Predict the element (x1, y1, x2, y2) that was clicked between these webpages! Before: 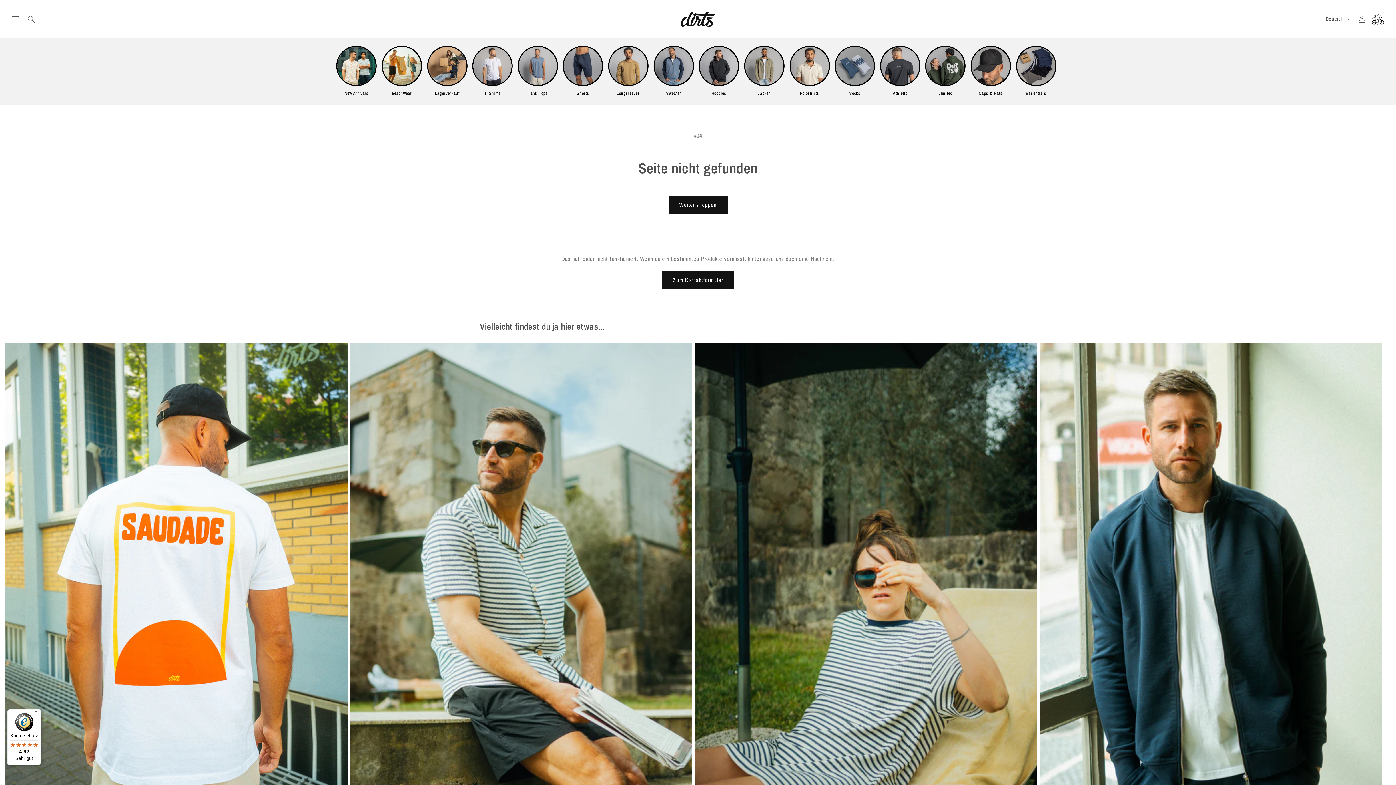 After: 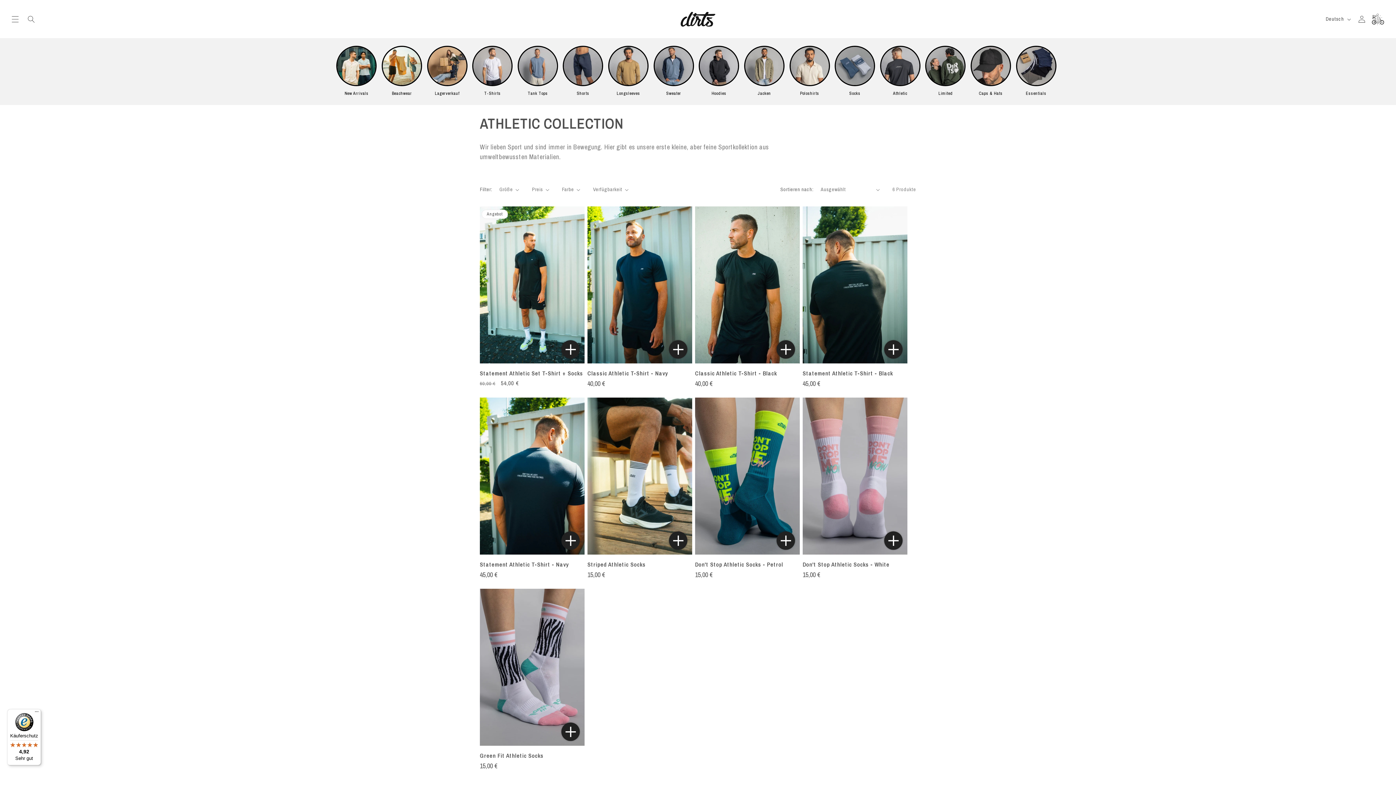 Action: label: Athletic bbox: (880, 45, 920, 97)